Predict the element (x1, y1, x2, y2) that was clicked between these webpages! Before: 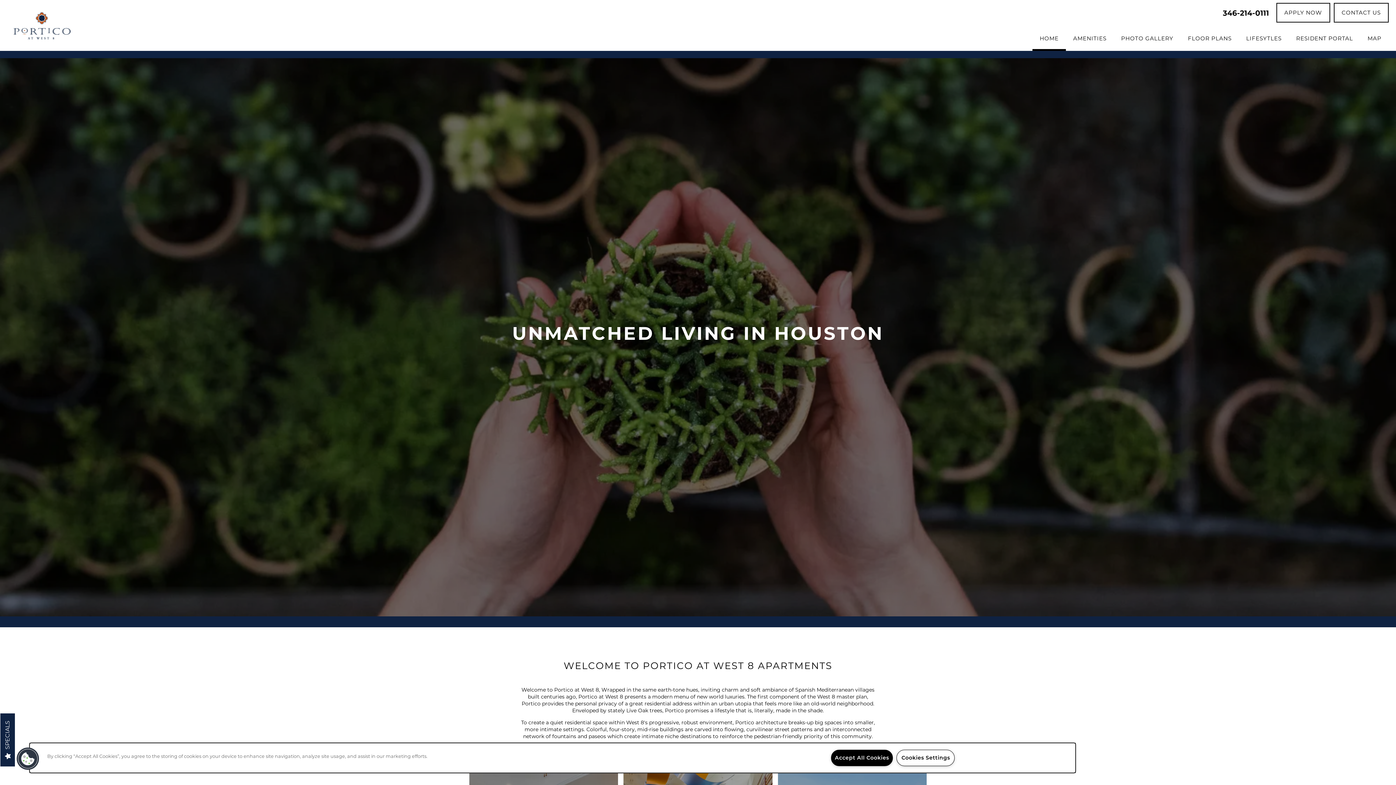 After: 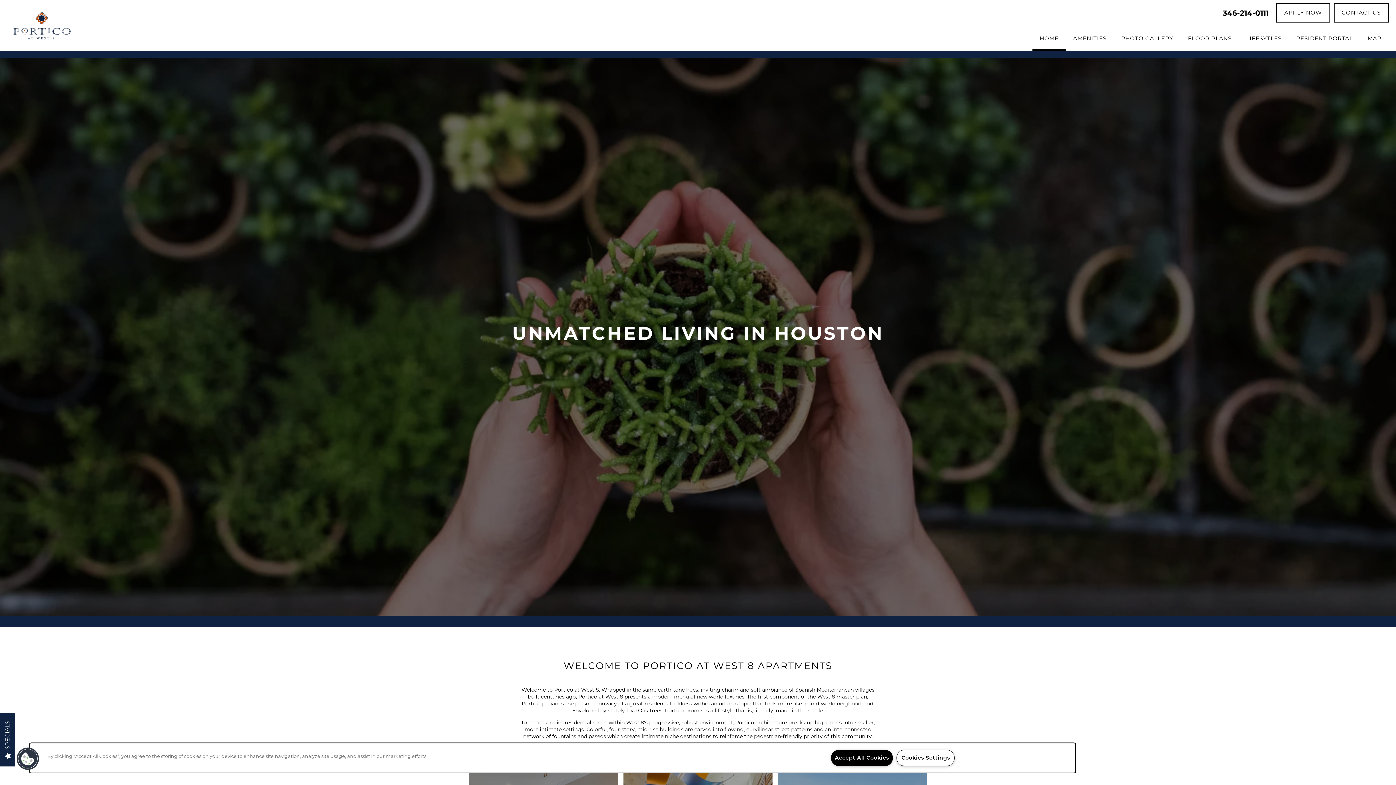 Action: bbox: (7, 7, 76, 43)